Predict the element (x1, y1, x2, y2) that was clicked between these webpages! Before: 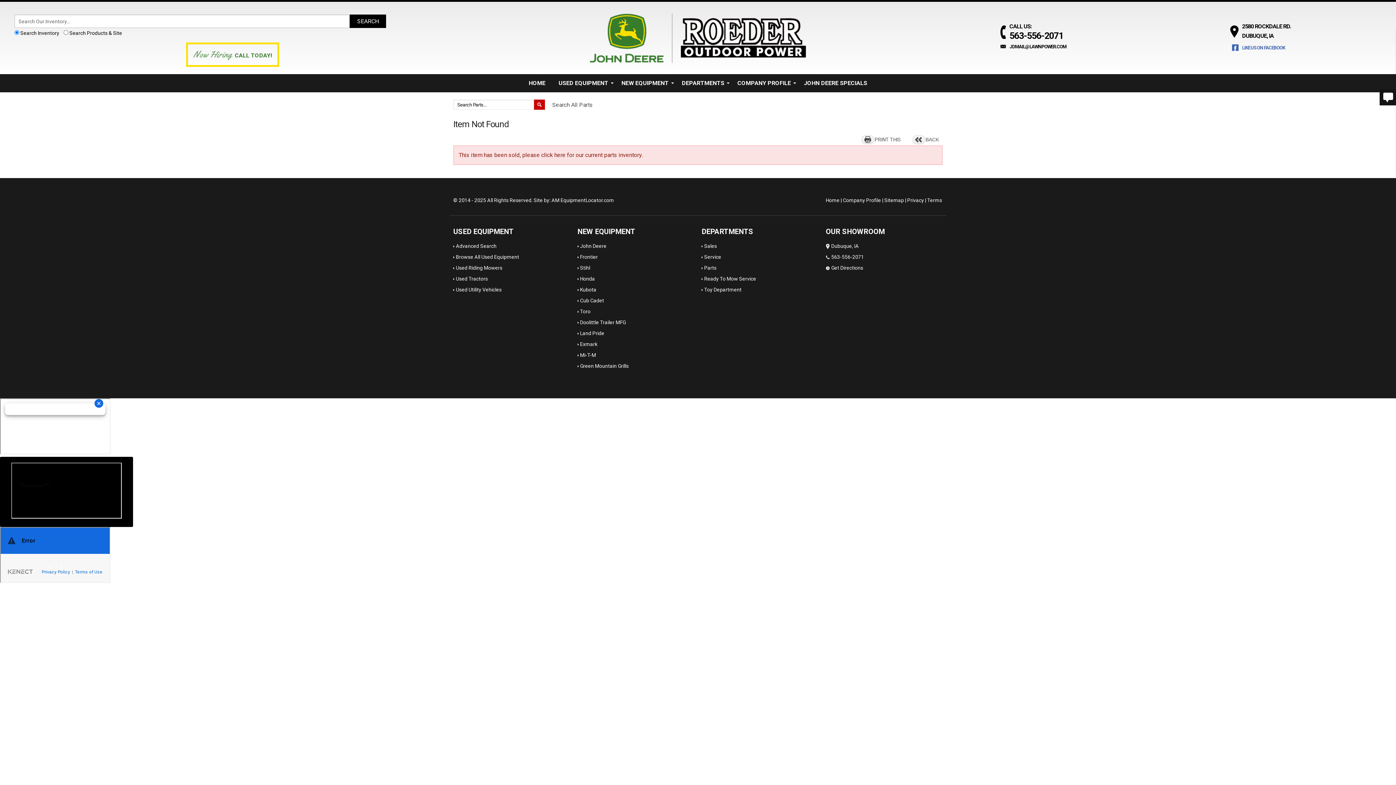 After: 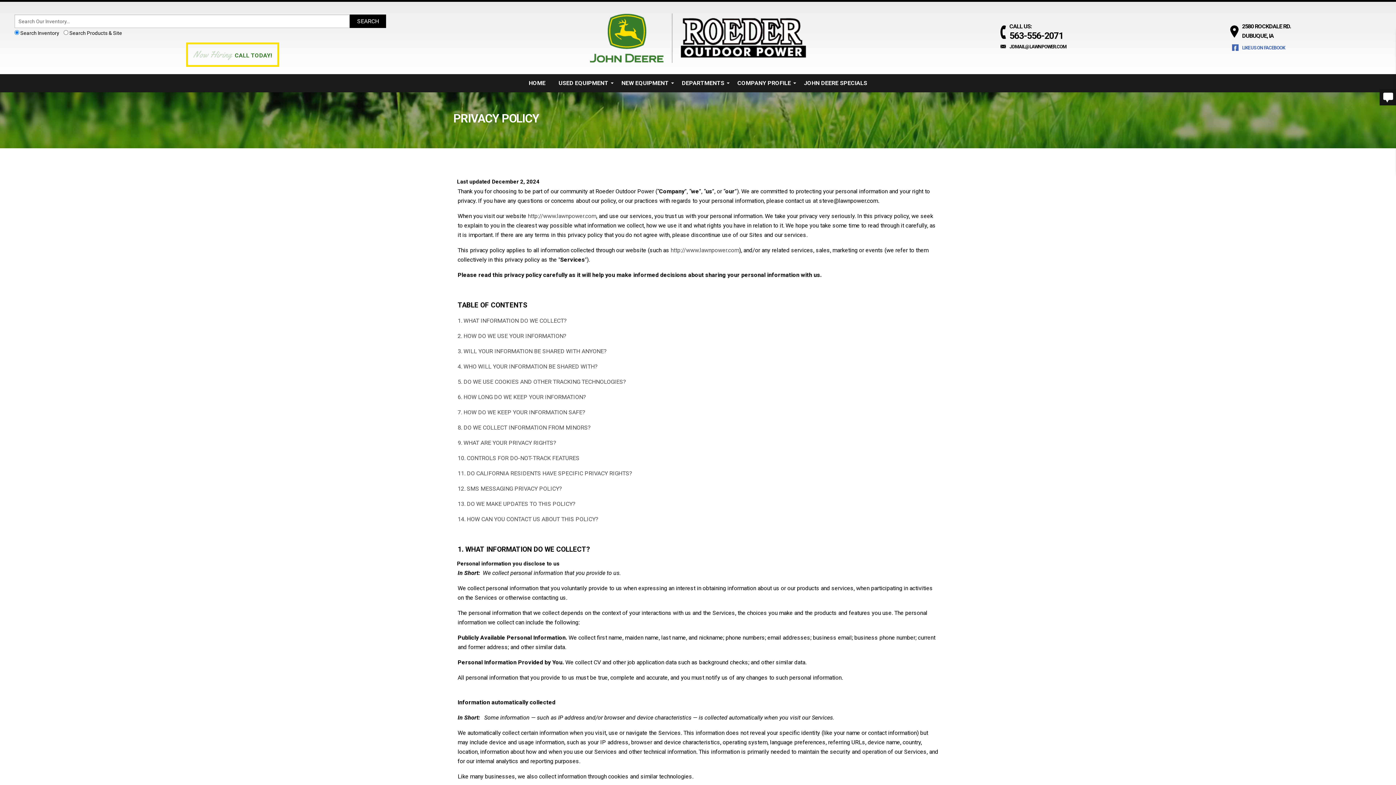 Action: bbox: (907, 197, 924, 203) label: Privacy